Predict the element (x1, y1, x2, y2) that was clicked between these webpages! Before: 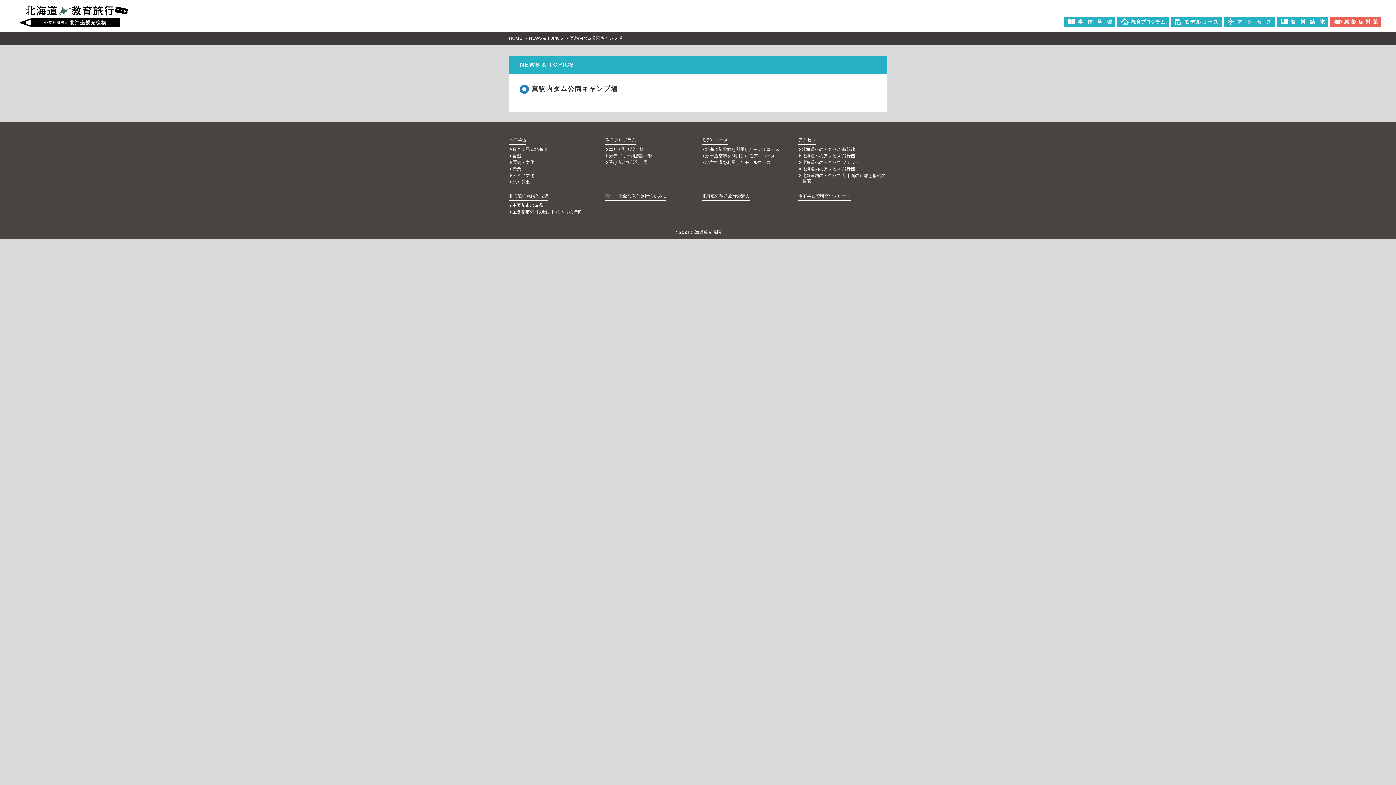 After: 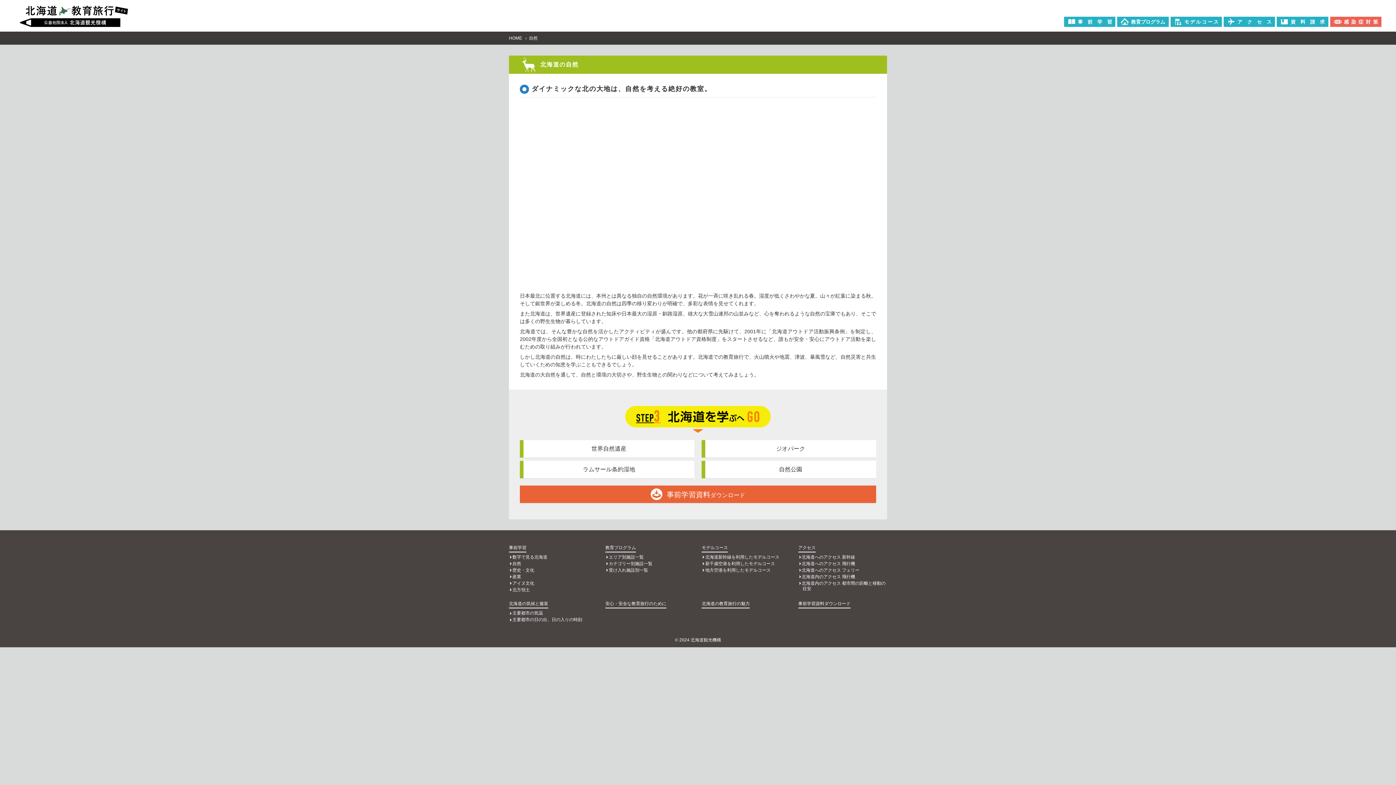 Action: bbox: (509, 153, 597, 158) label: 自然